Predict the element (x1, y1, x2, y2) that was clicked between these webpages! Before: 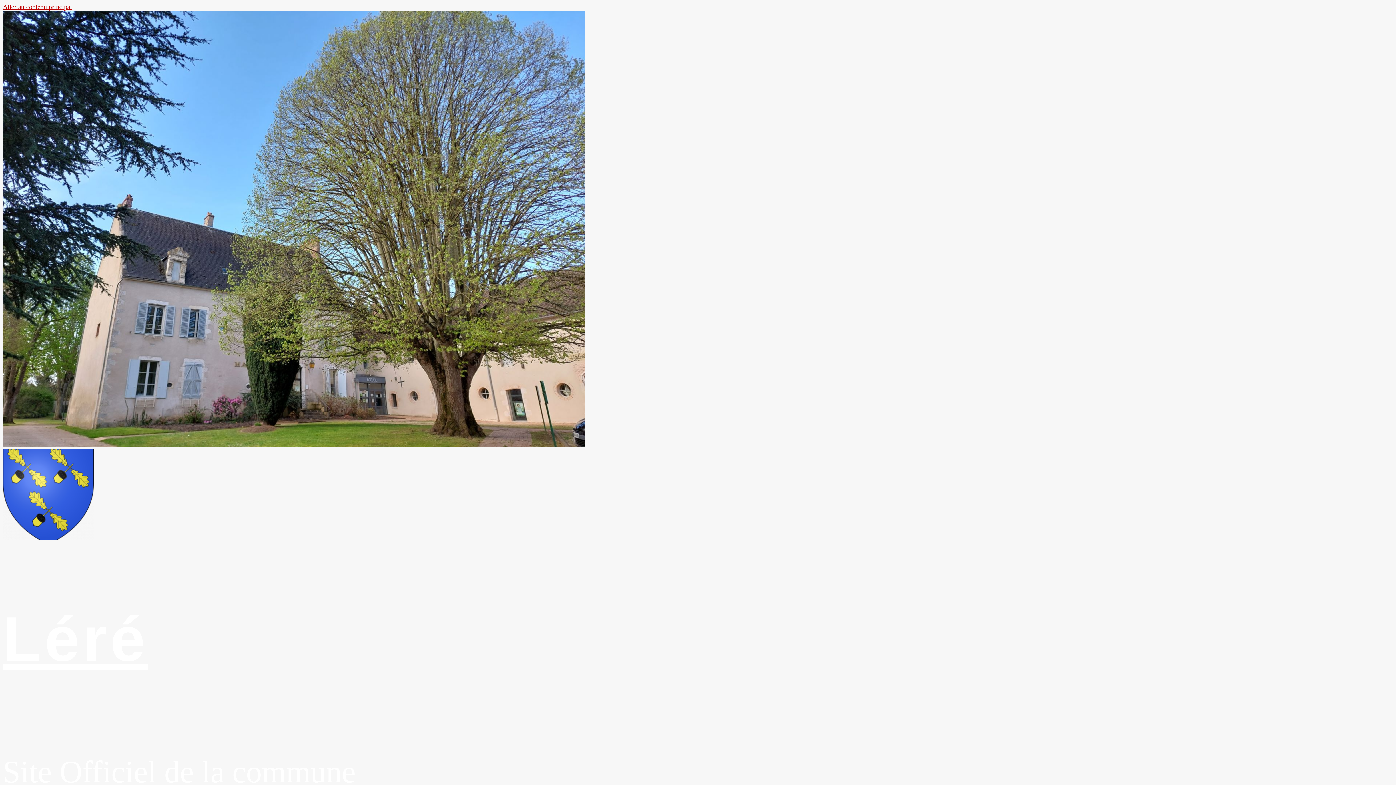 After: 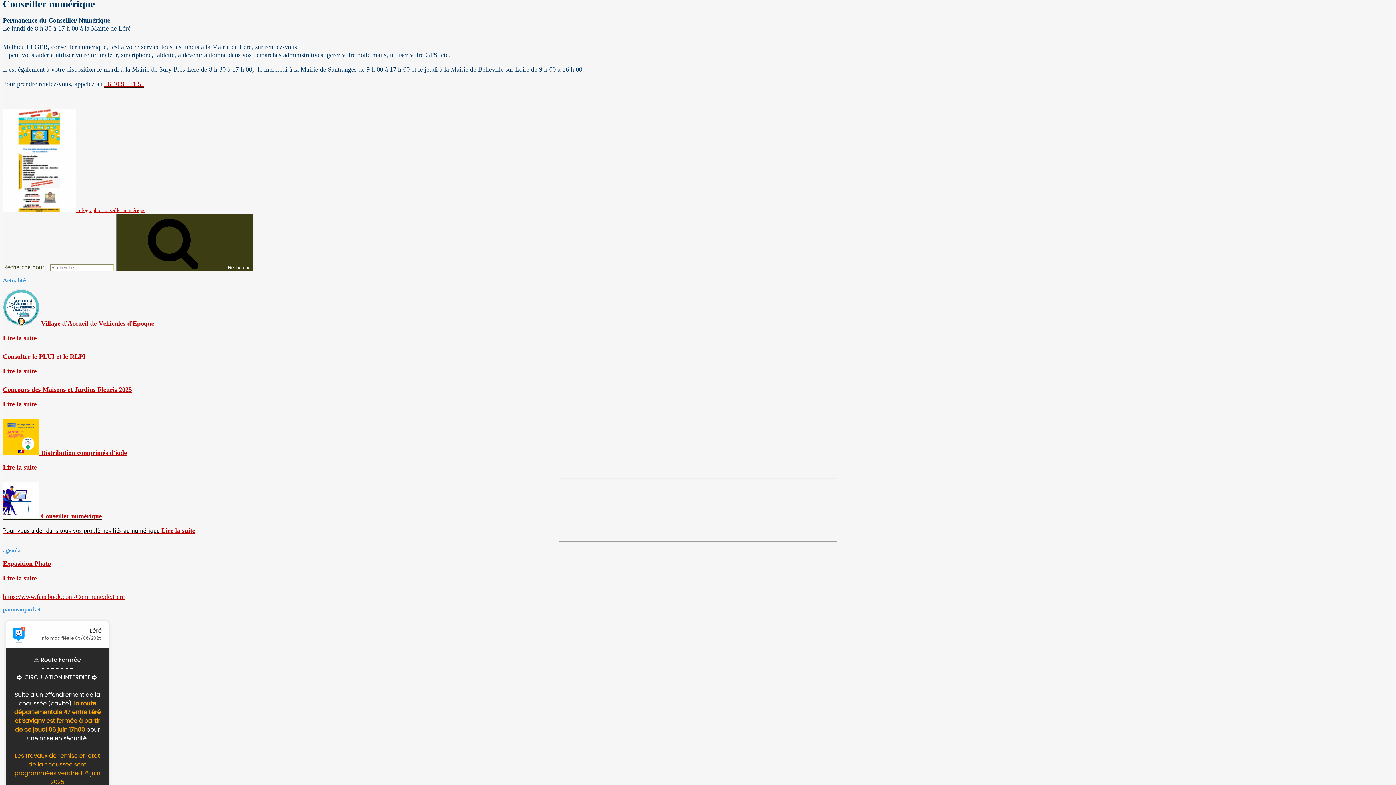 Action: bbox: (2, 3, 72, 10) label: Aller au contenu principal